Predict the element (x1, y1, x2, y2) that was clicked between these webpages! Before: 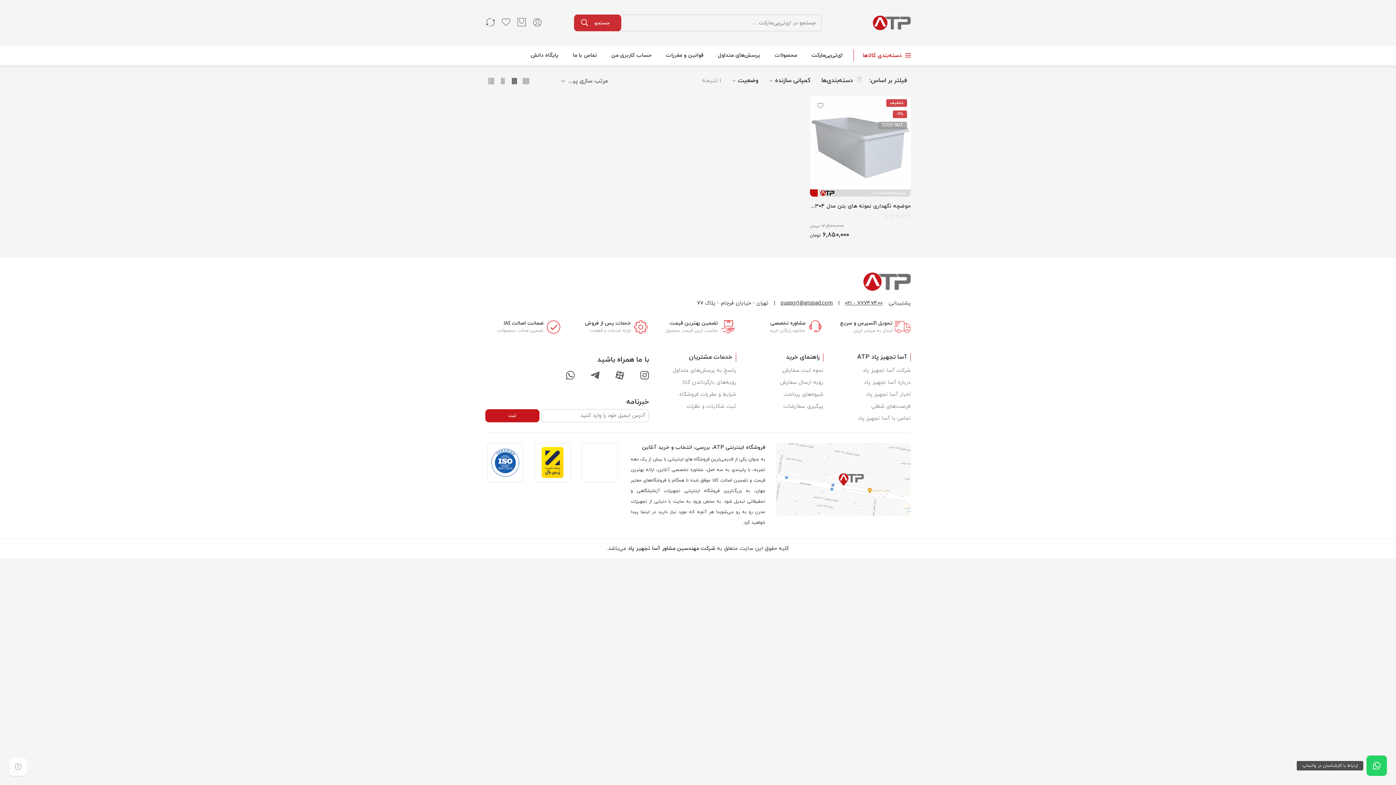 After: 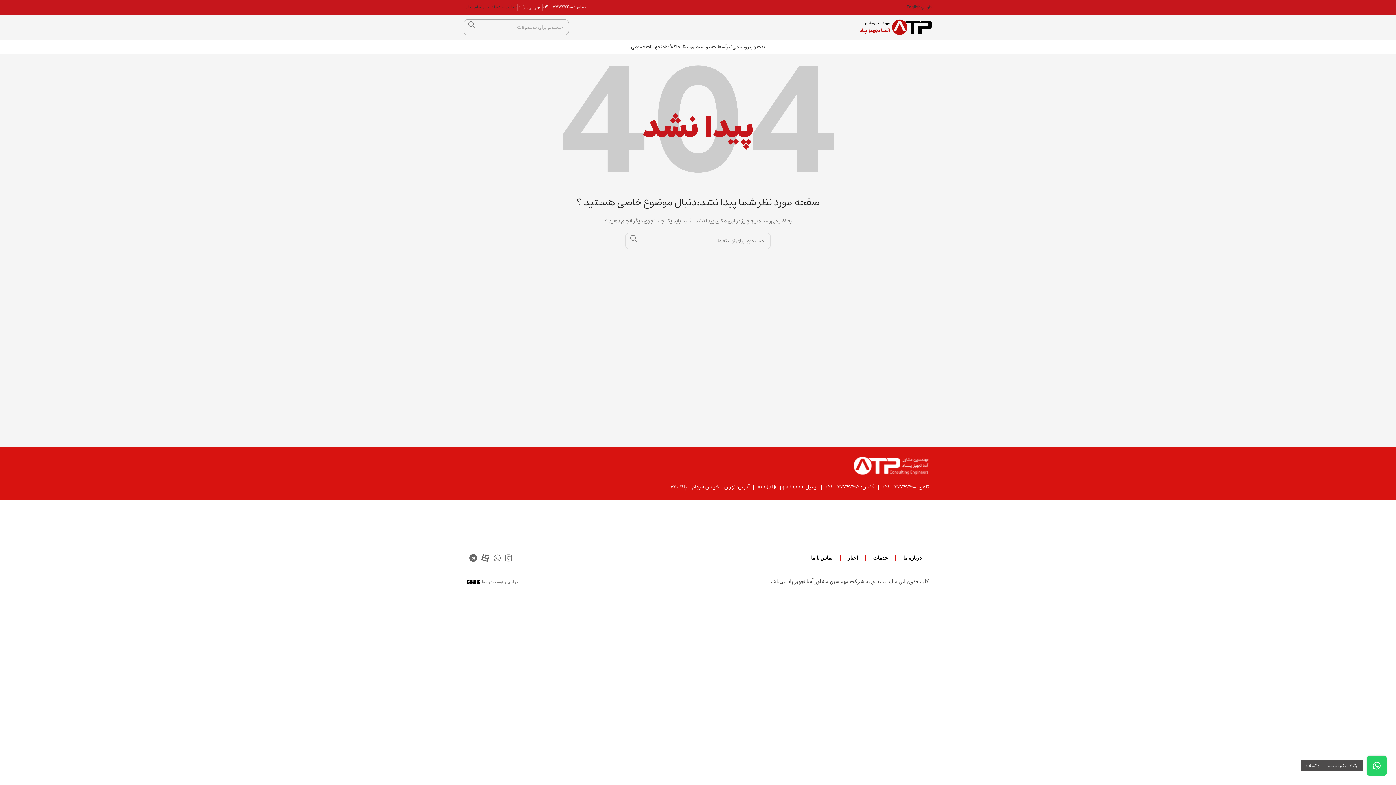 Action: label: درباره آسا تجهیز پاد bbox: (834, 376, 910, 388)